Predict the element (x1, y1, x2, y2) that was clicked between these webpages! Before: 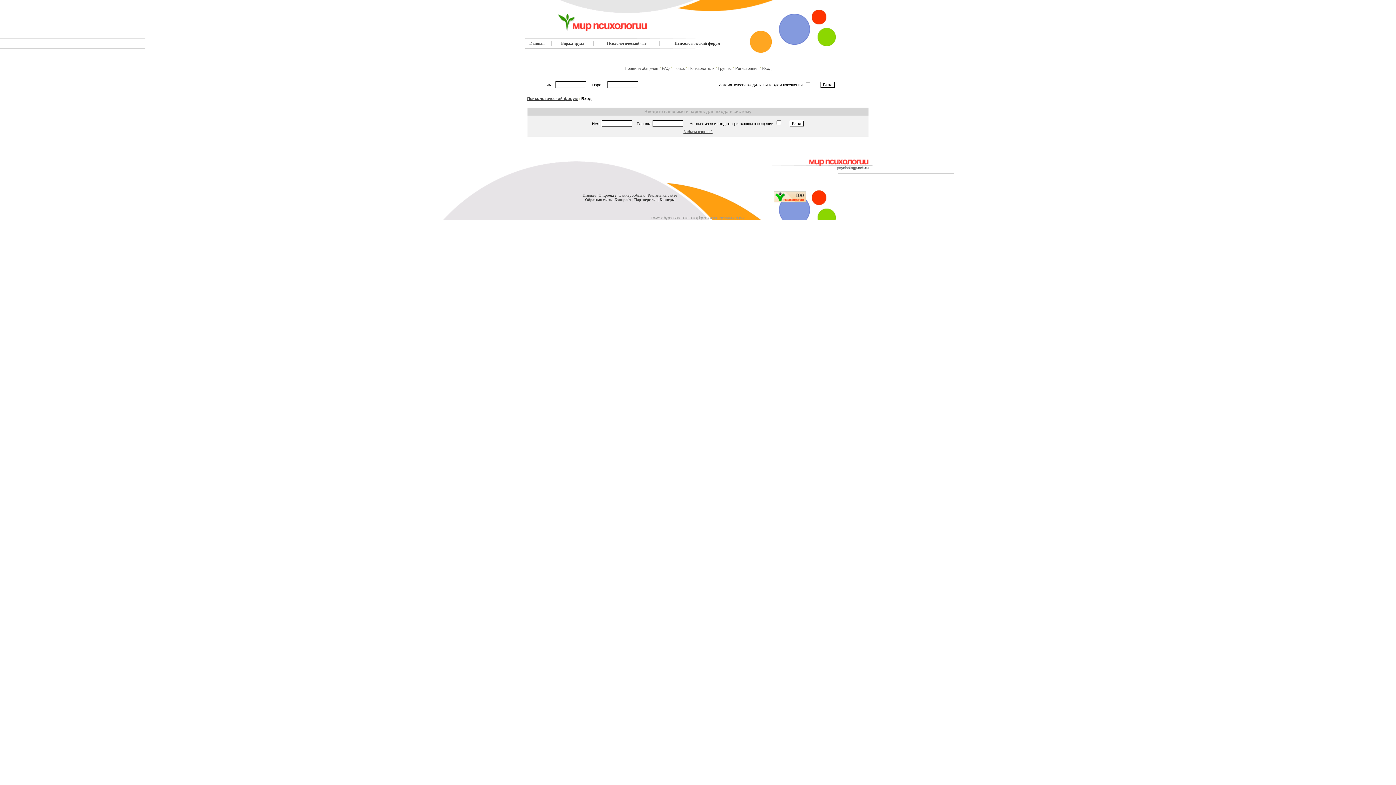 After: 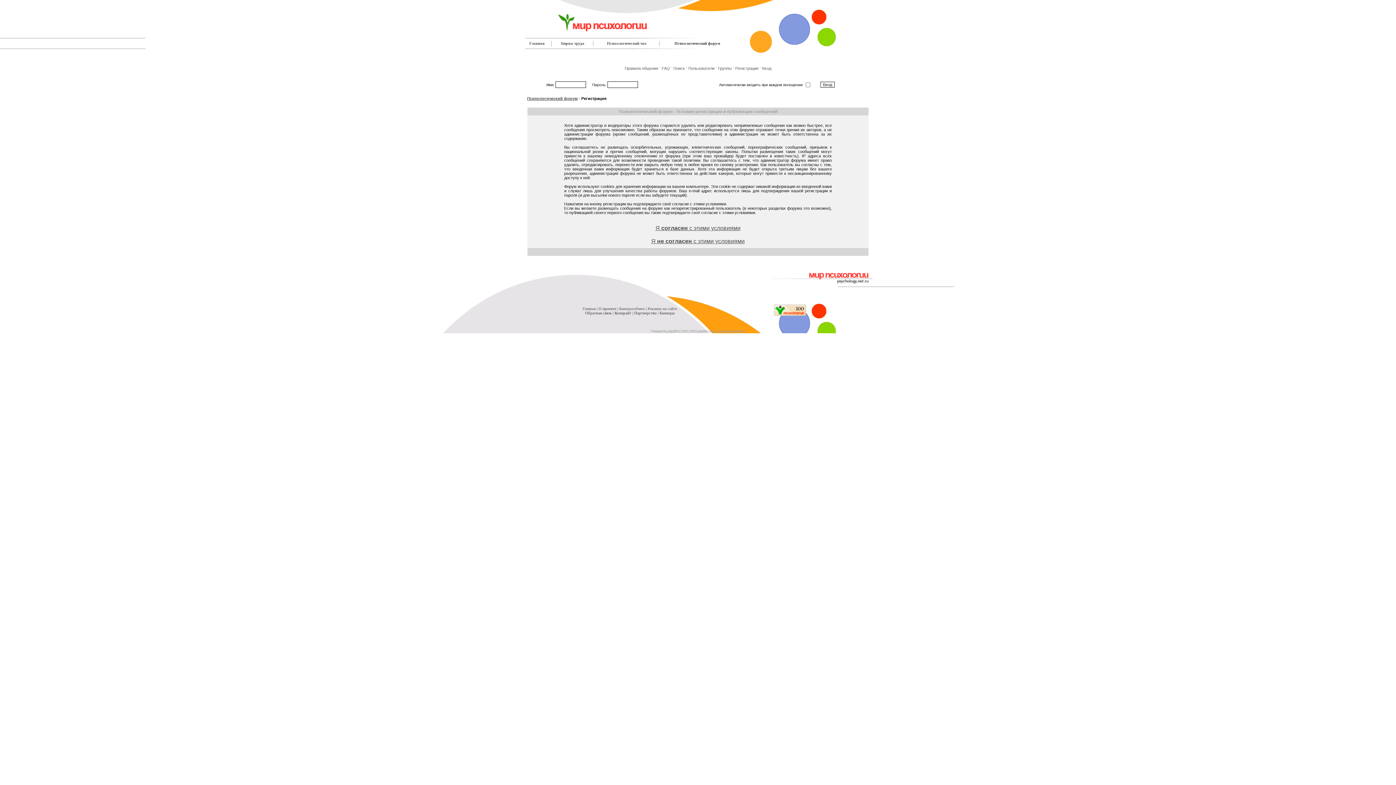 Action: bbox: (735, 66, 758, 70) label: Регистрация